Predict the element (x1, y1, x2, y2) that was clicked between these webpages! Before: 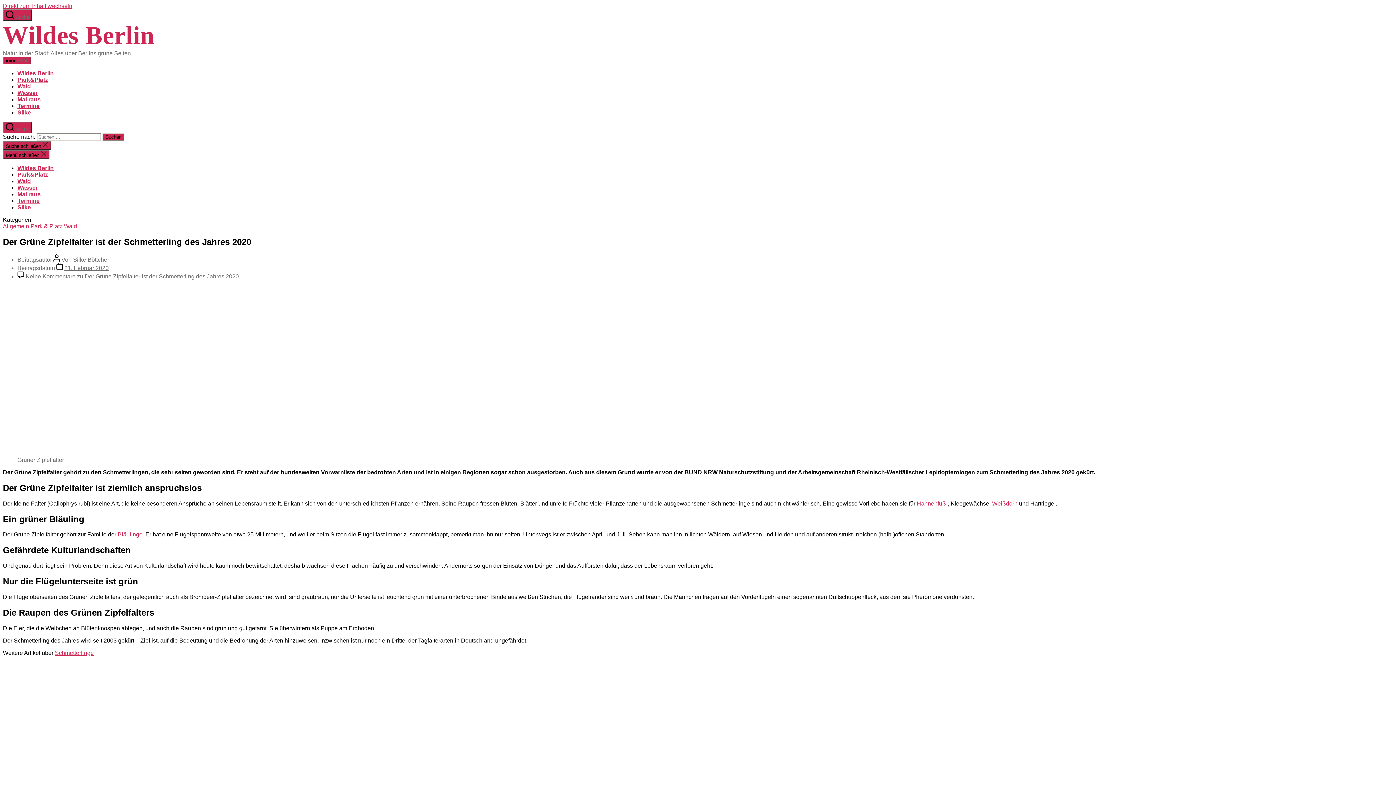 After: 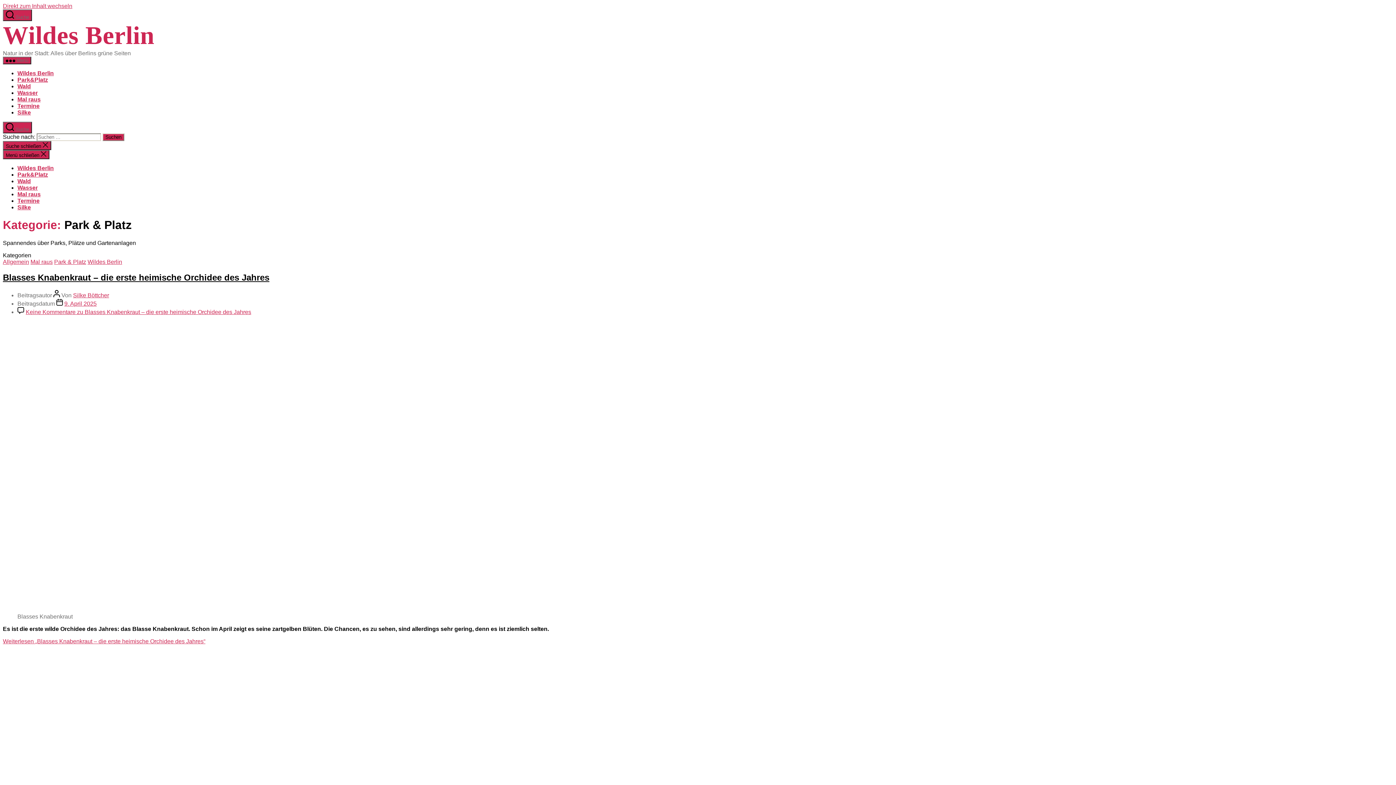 Action: bbox: (17, 76, 48, 82) label: Park&Platz